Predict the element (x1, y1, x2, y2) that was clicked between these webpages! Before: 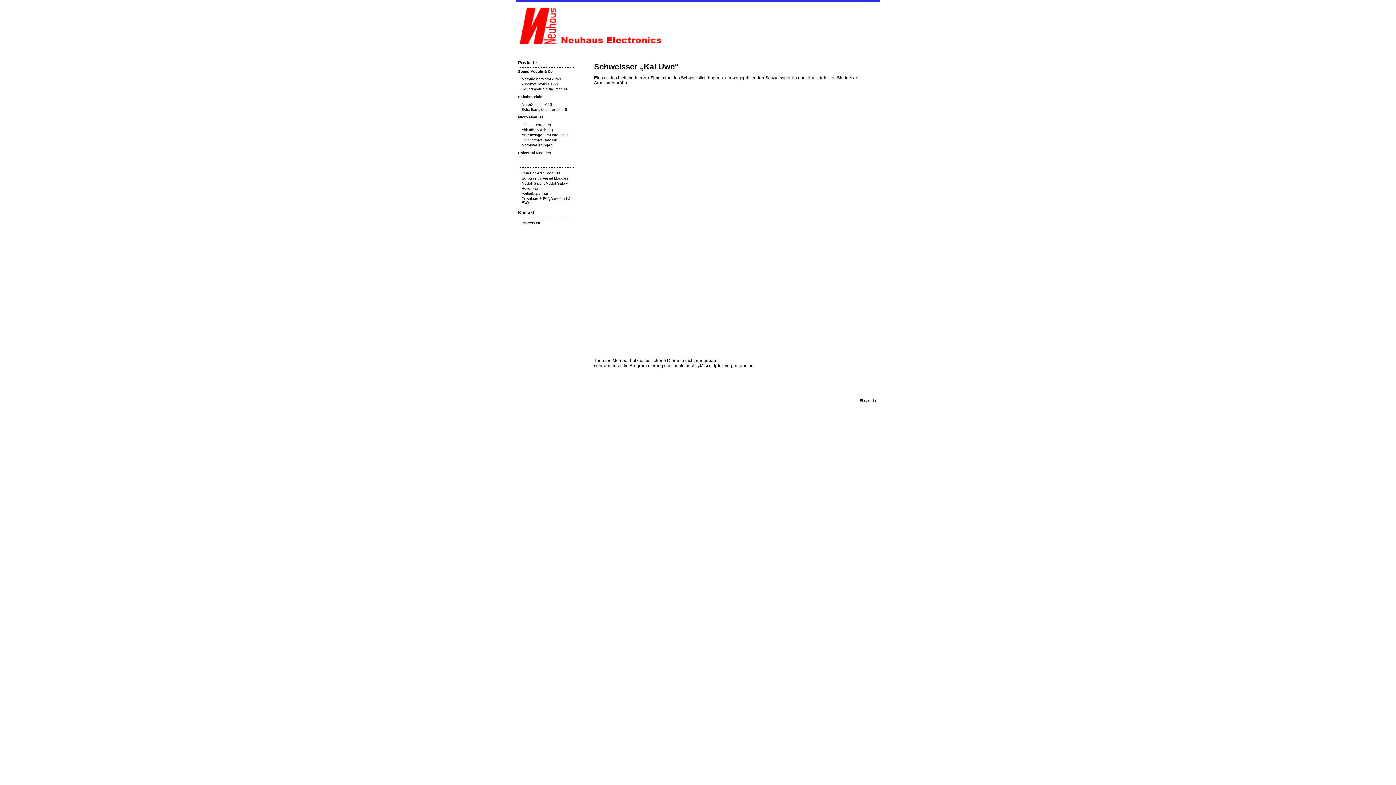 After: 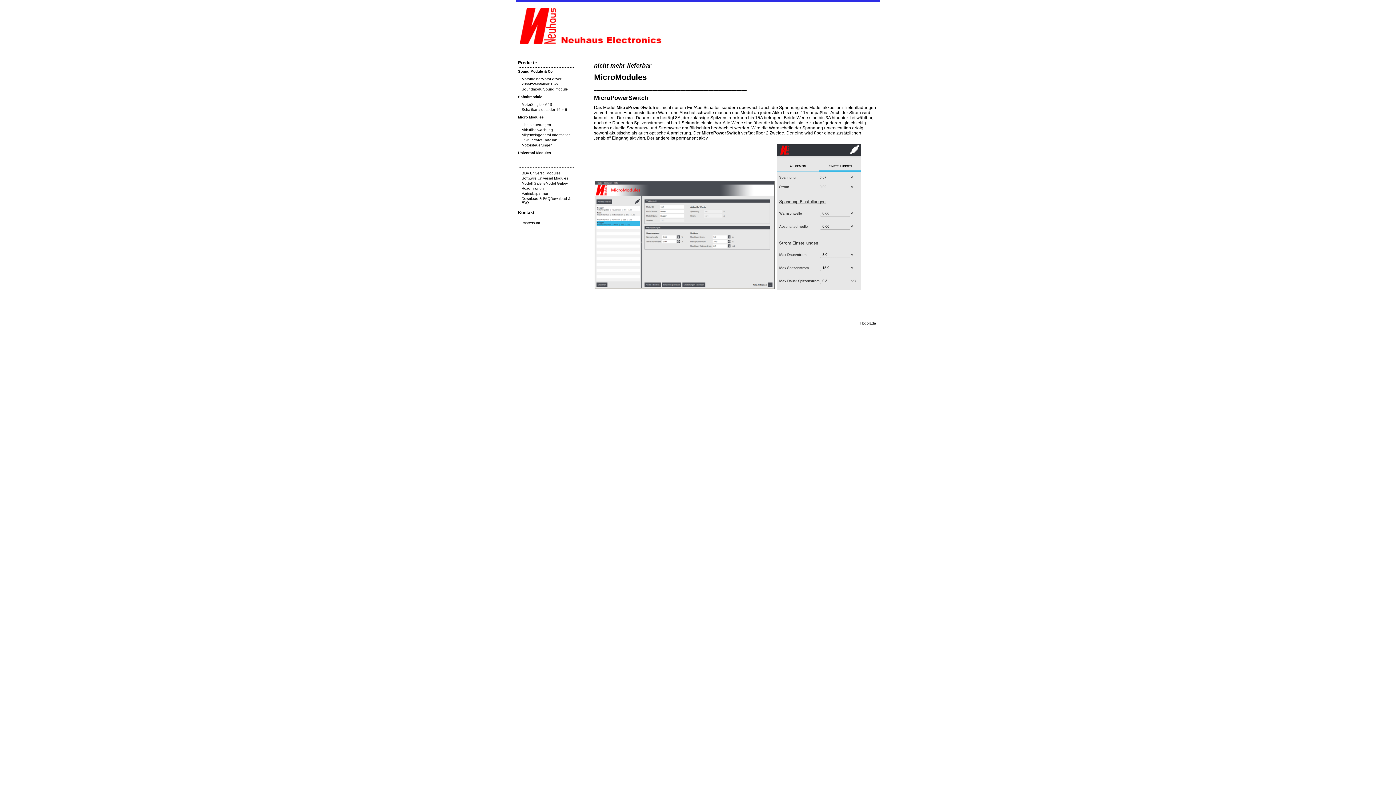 Action: bbox: (521, 128, 553, 132) label: Akkuüberwachung